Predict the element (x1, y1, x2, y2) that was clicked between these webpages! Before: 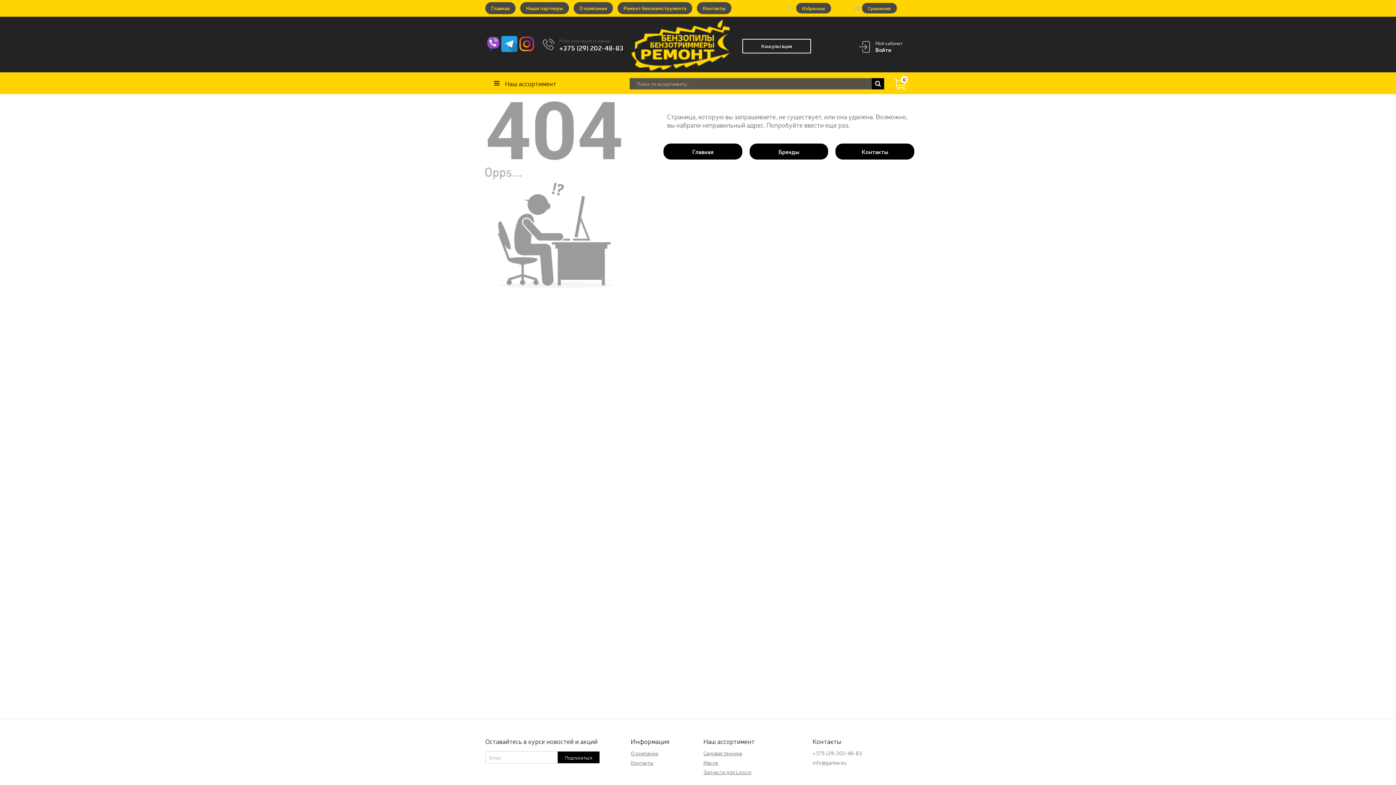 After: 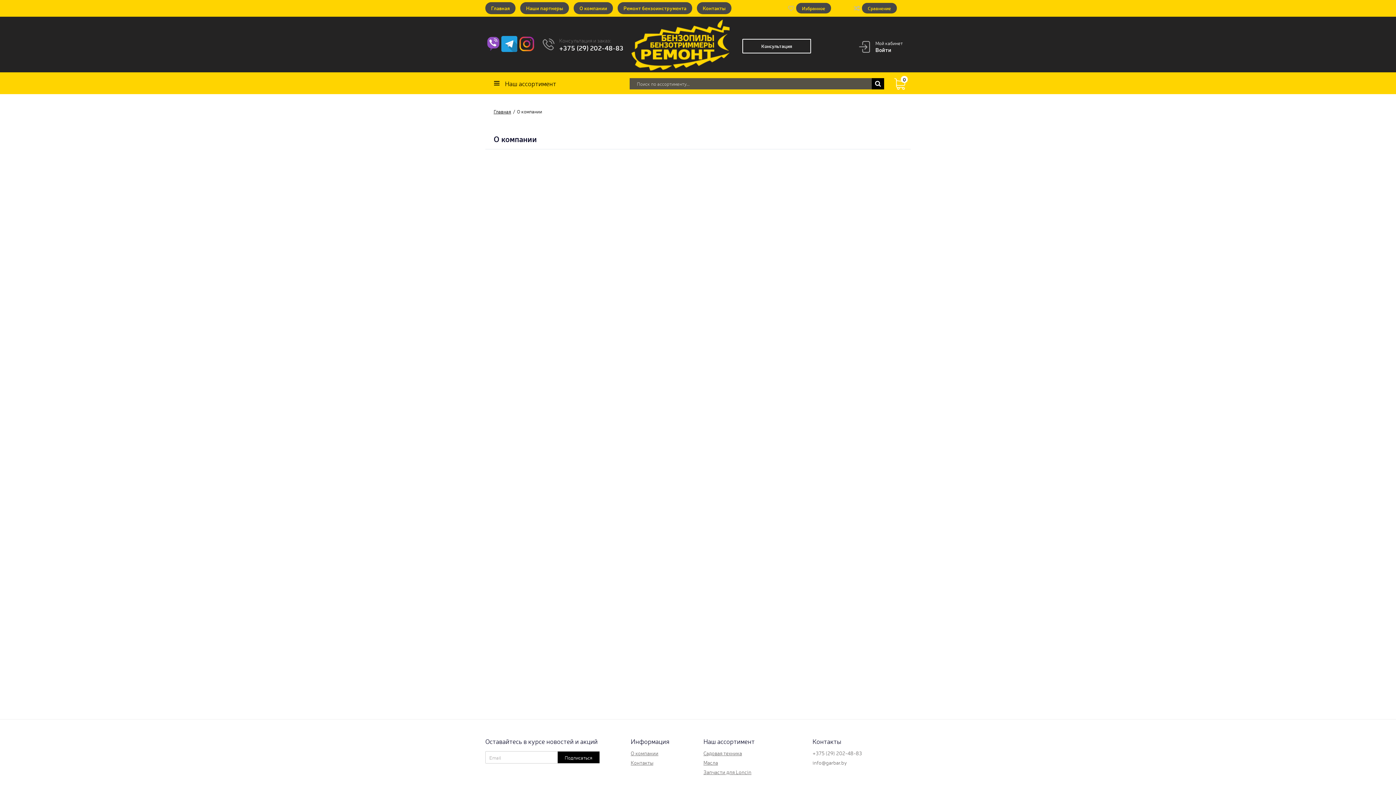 Action: label: О компании bbox: (630, 750, 658, 756)